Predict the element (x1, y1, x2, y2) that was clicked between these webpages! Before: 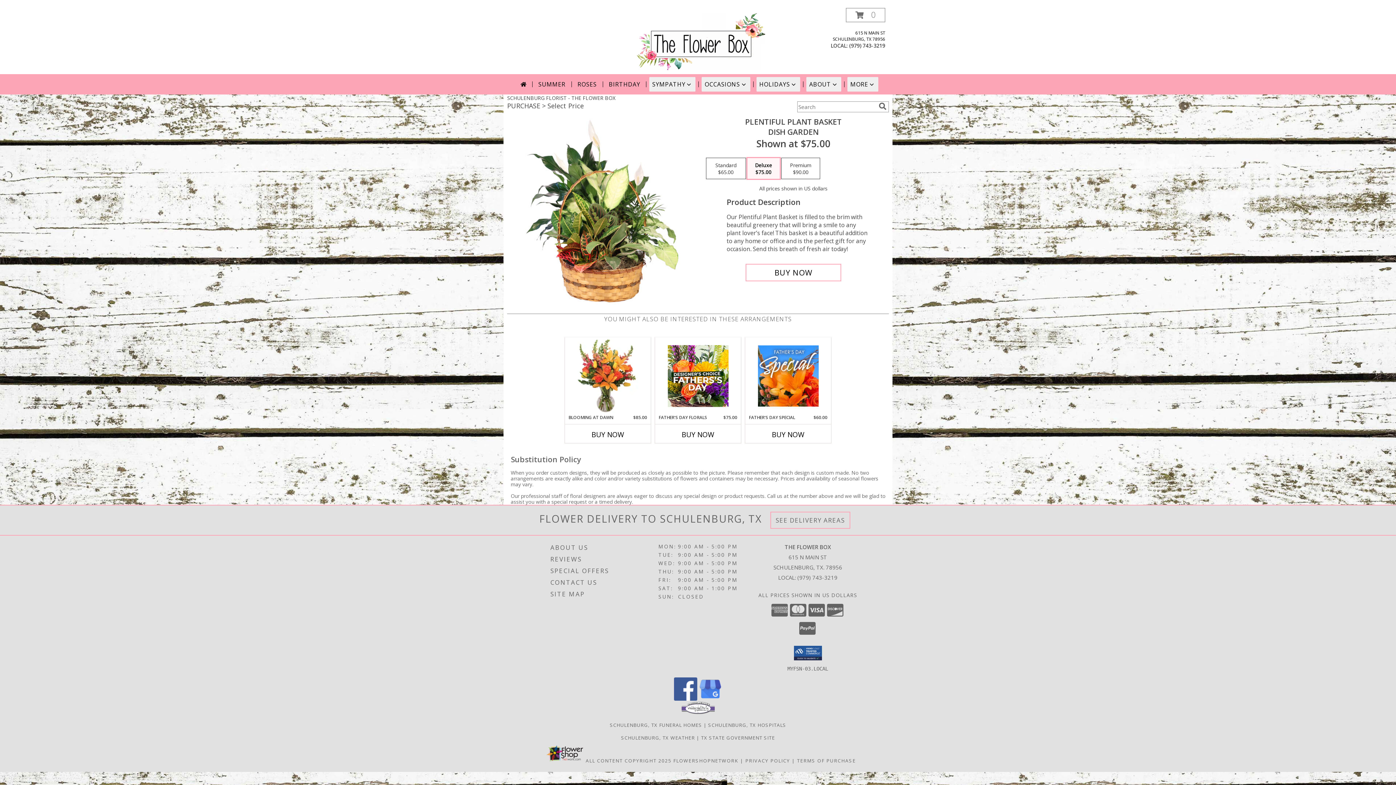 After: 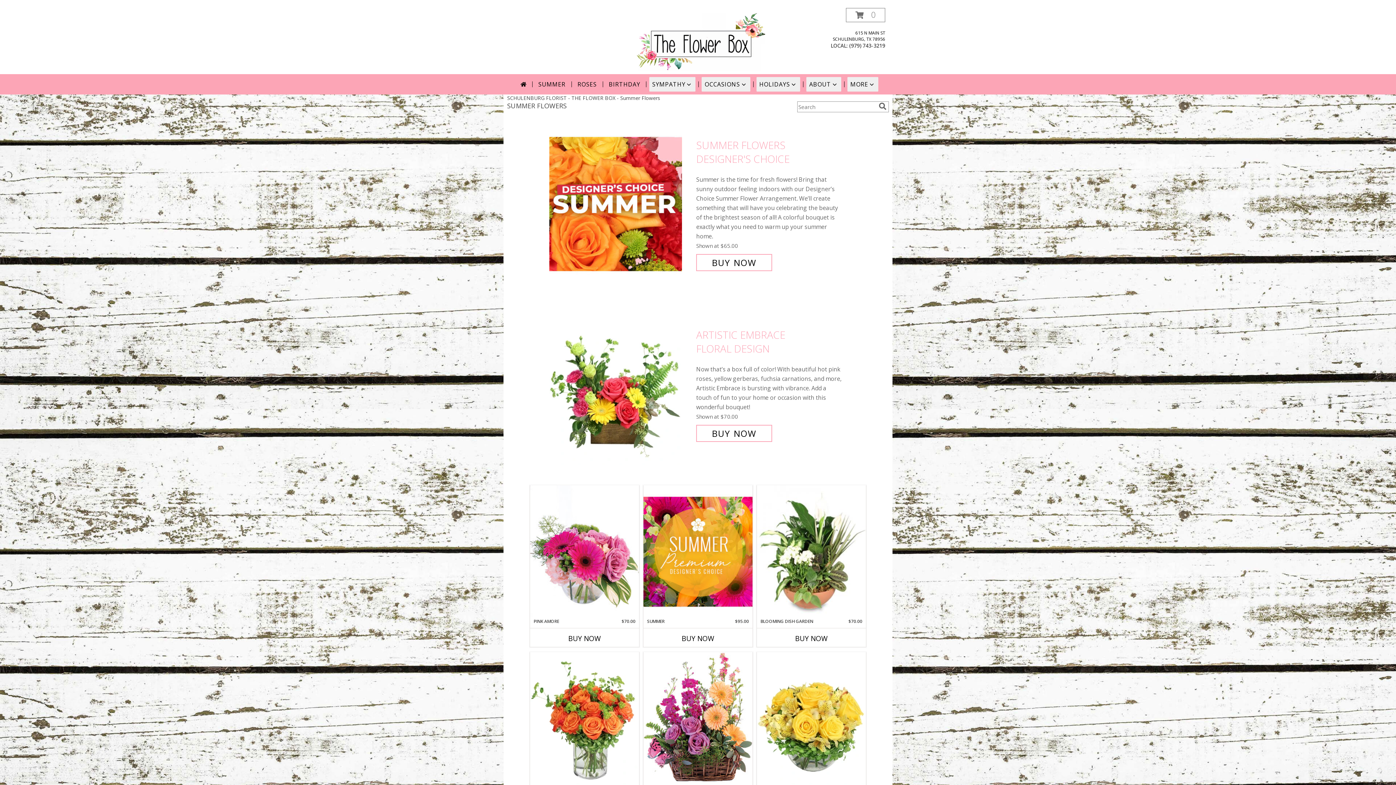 Action: label: SUMMER bbox: (535, 77, 568, 91)